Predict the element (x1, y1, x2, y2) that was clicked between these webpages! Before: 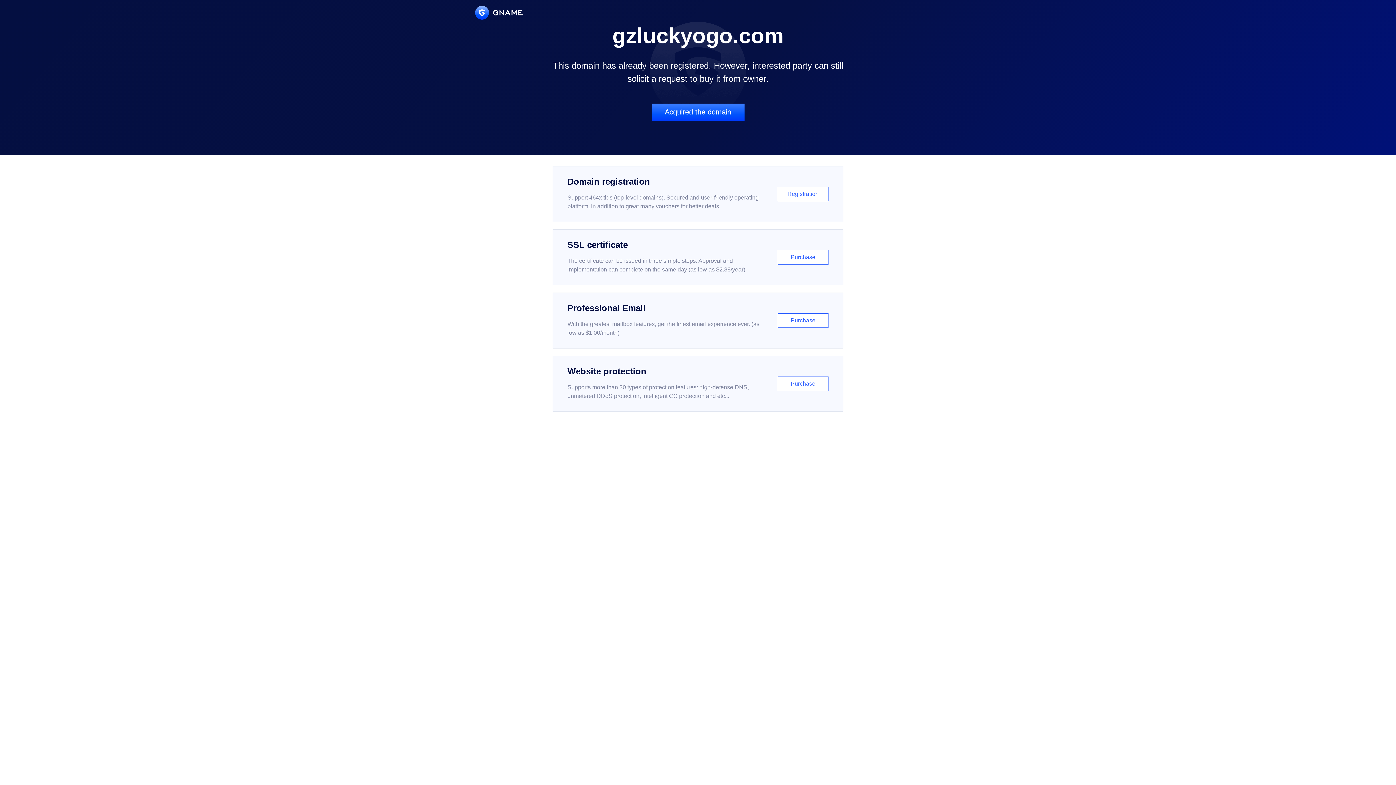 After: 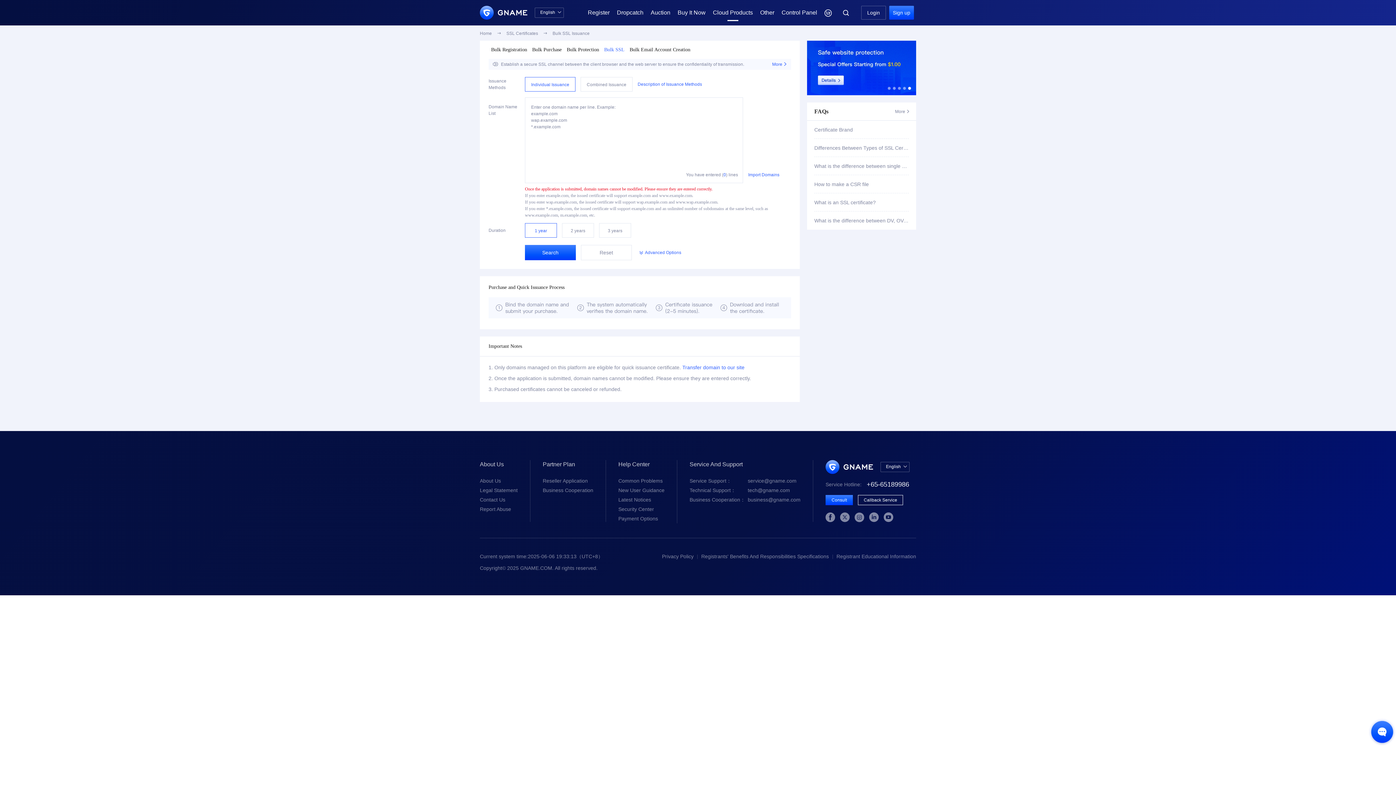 Action: label: SSL certificate

The certificate can be issued in three simple steps. Approval and implementation can complete on the same day (as low as $2.88/year)

Purchase bbox: (552, 229, 843, 285)